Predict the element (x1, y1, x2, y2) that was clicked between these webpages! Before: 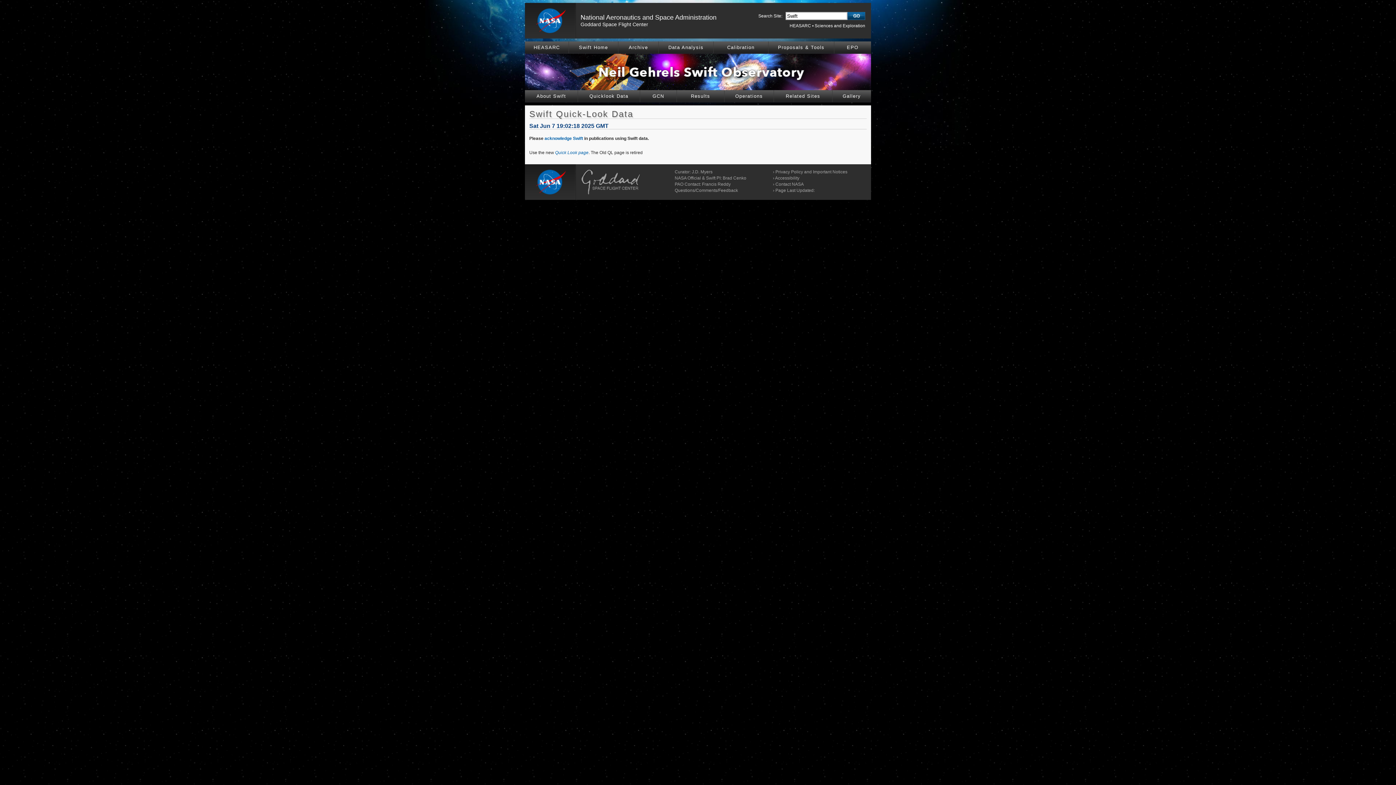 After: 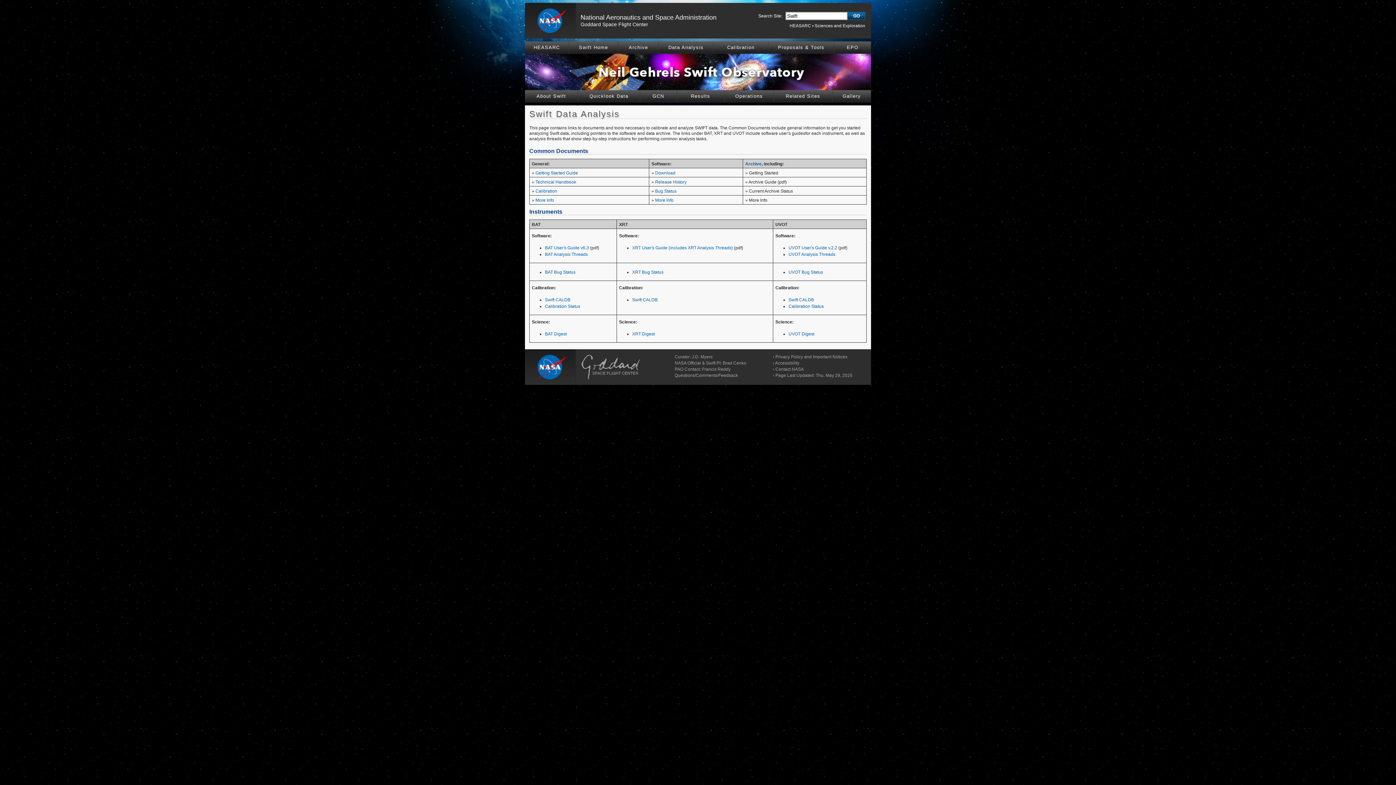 Action: label: Data Analysis bbox: (658, 41, 713, 53)